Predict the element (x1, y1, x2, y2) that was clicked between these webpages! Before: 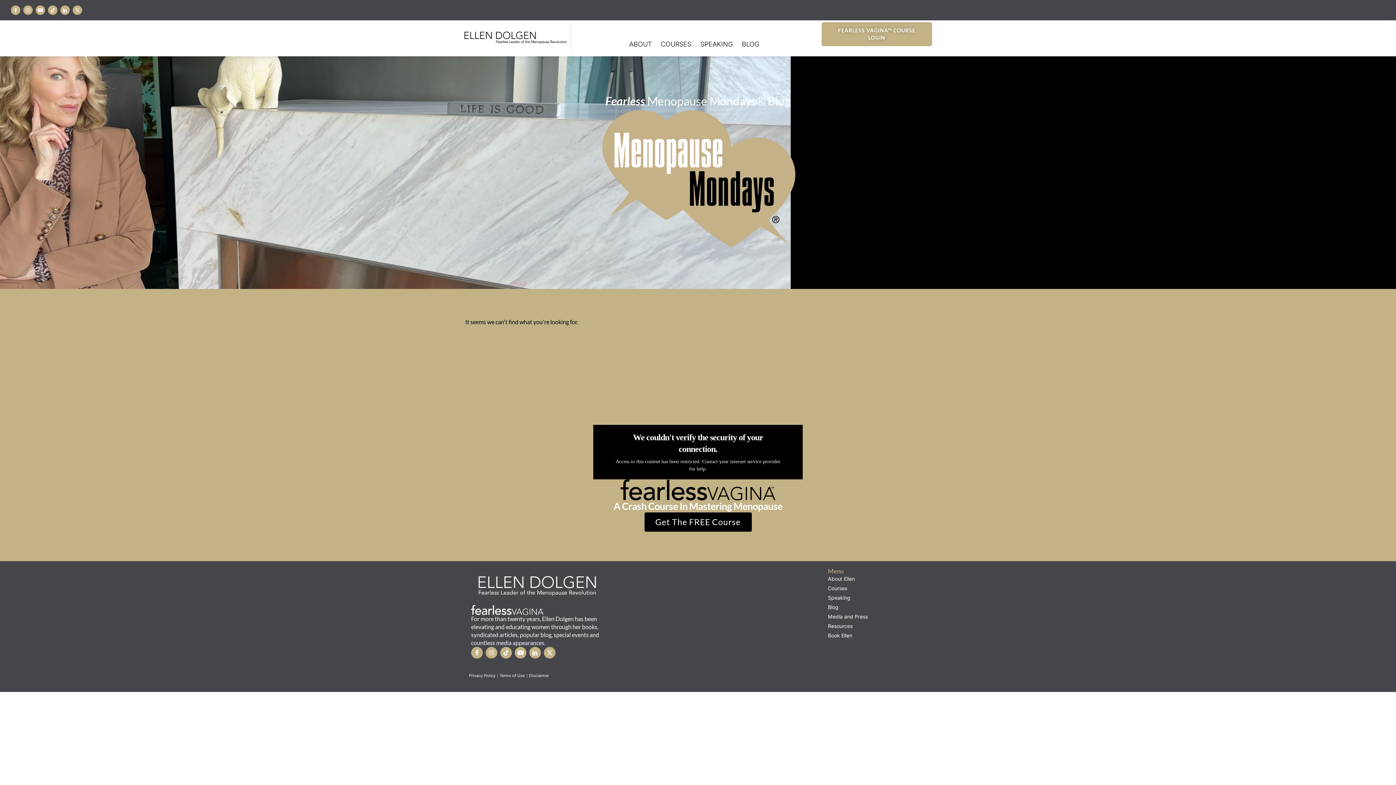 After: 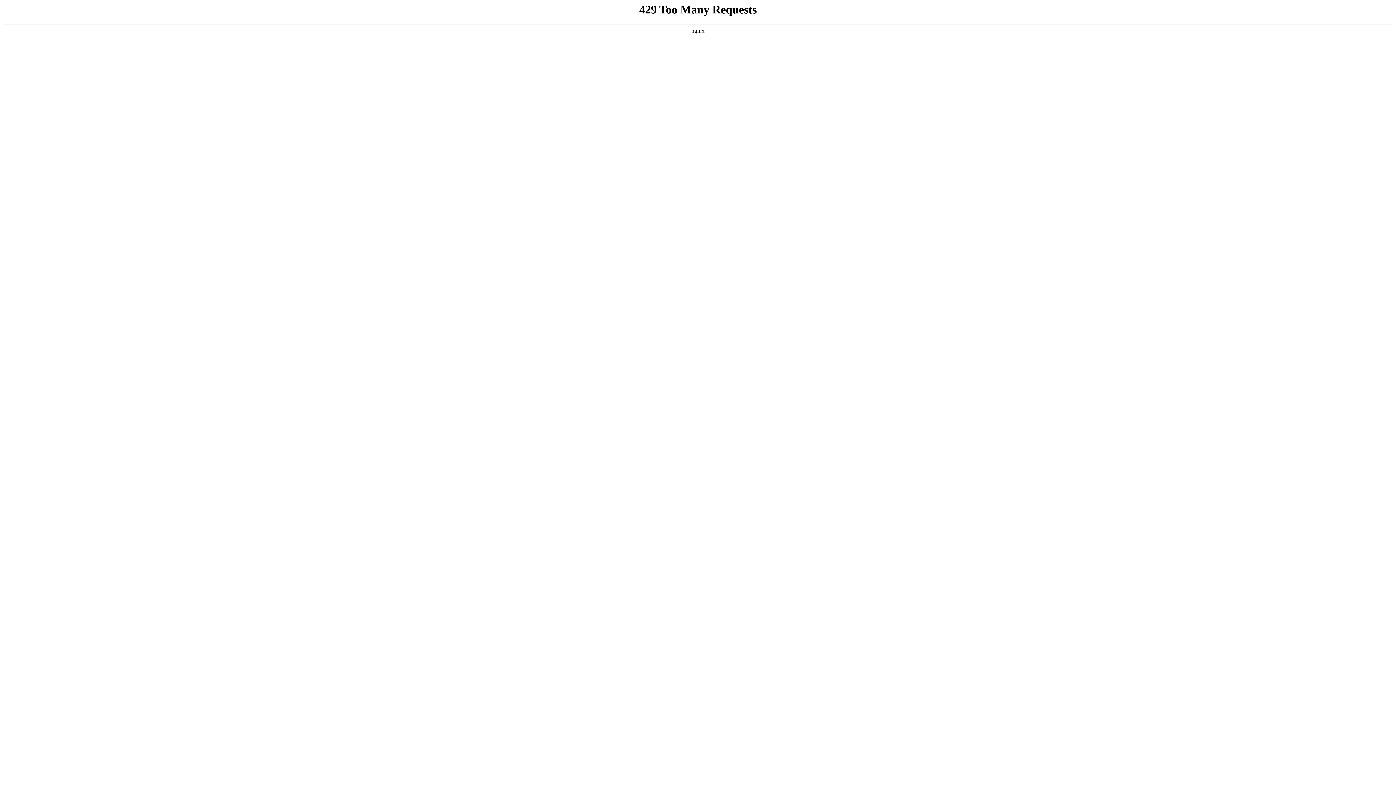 Action: bbox: (828, 585, 925, 592) label: Courses